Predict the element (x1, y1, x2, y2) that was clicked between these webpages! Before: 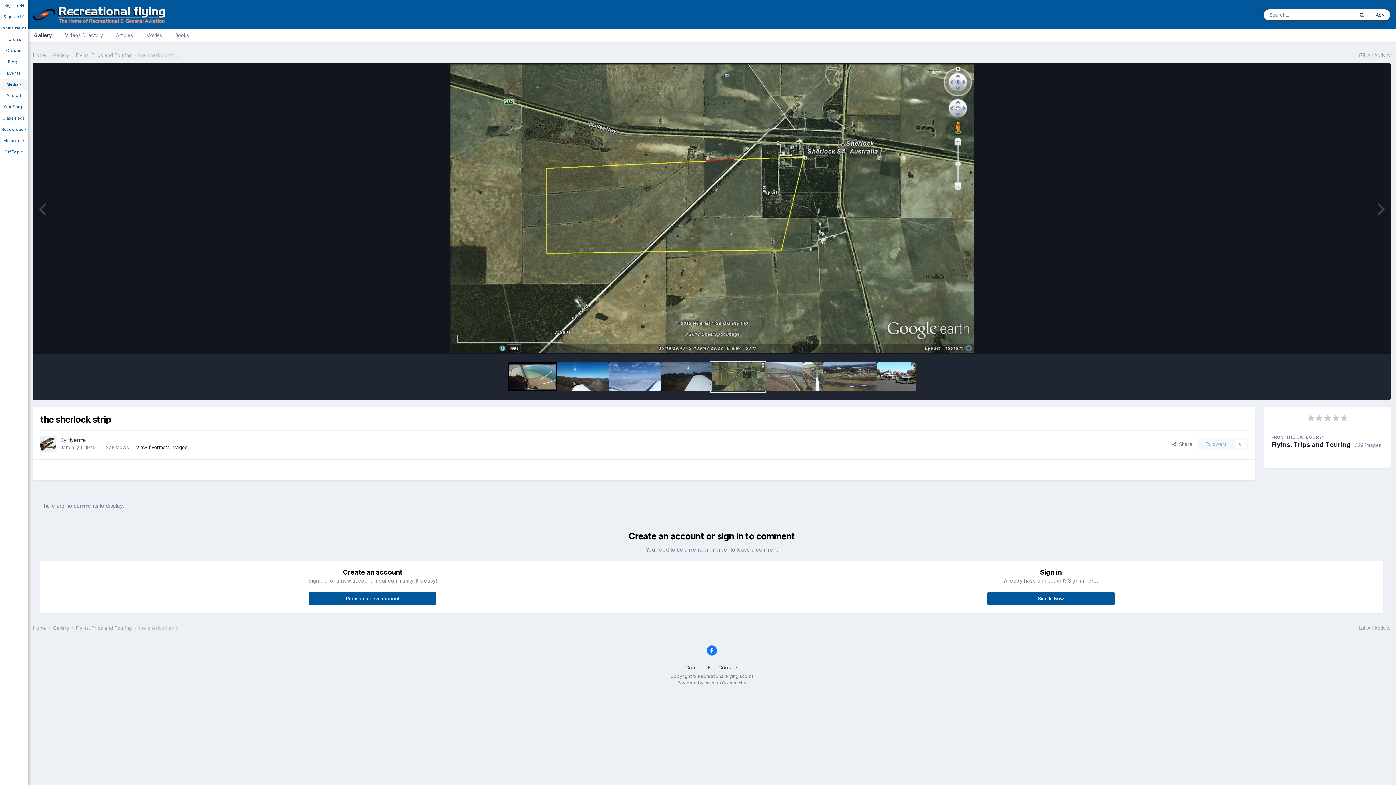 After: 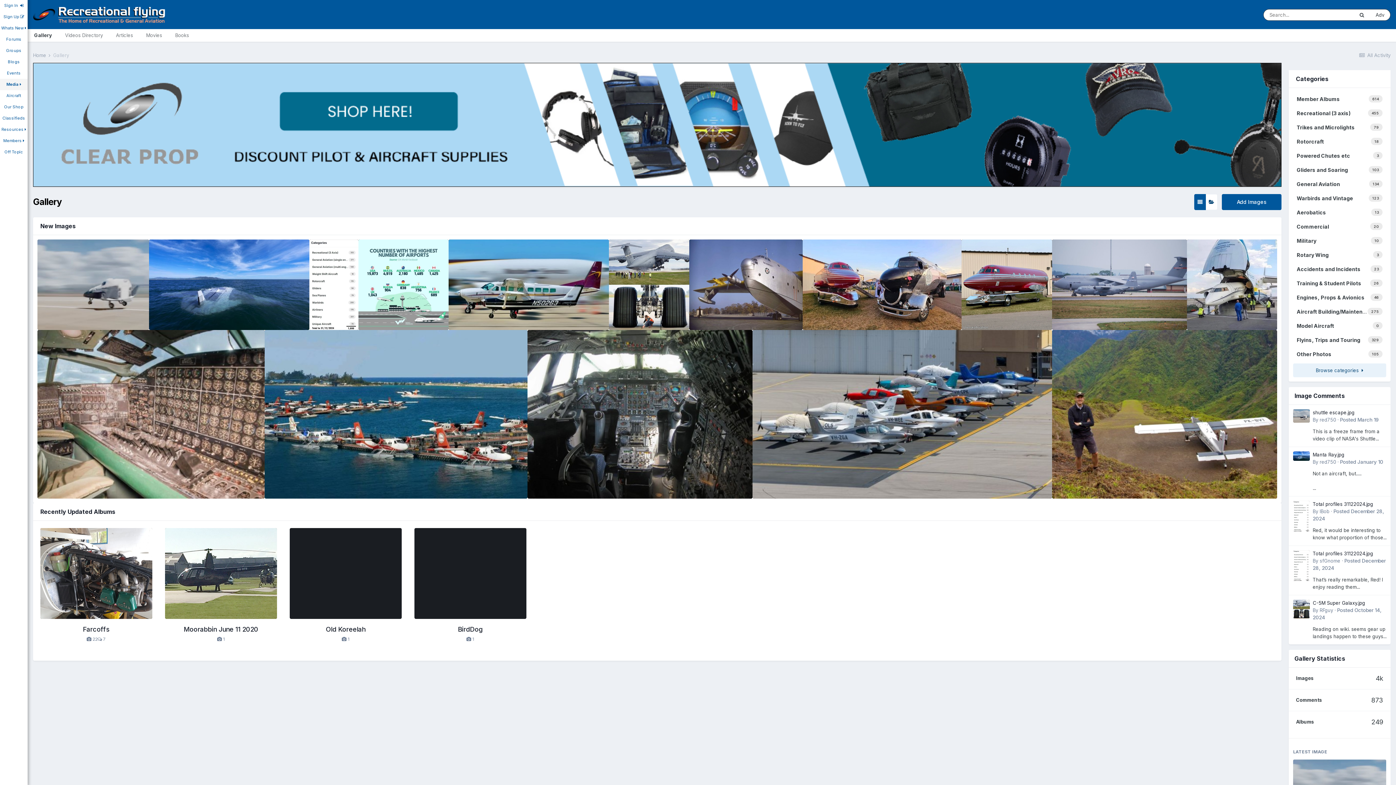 Action: bbox: (27, 29, 58, 41) label: Gallery